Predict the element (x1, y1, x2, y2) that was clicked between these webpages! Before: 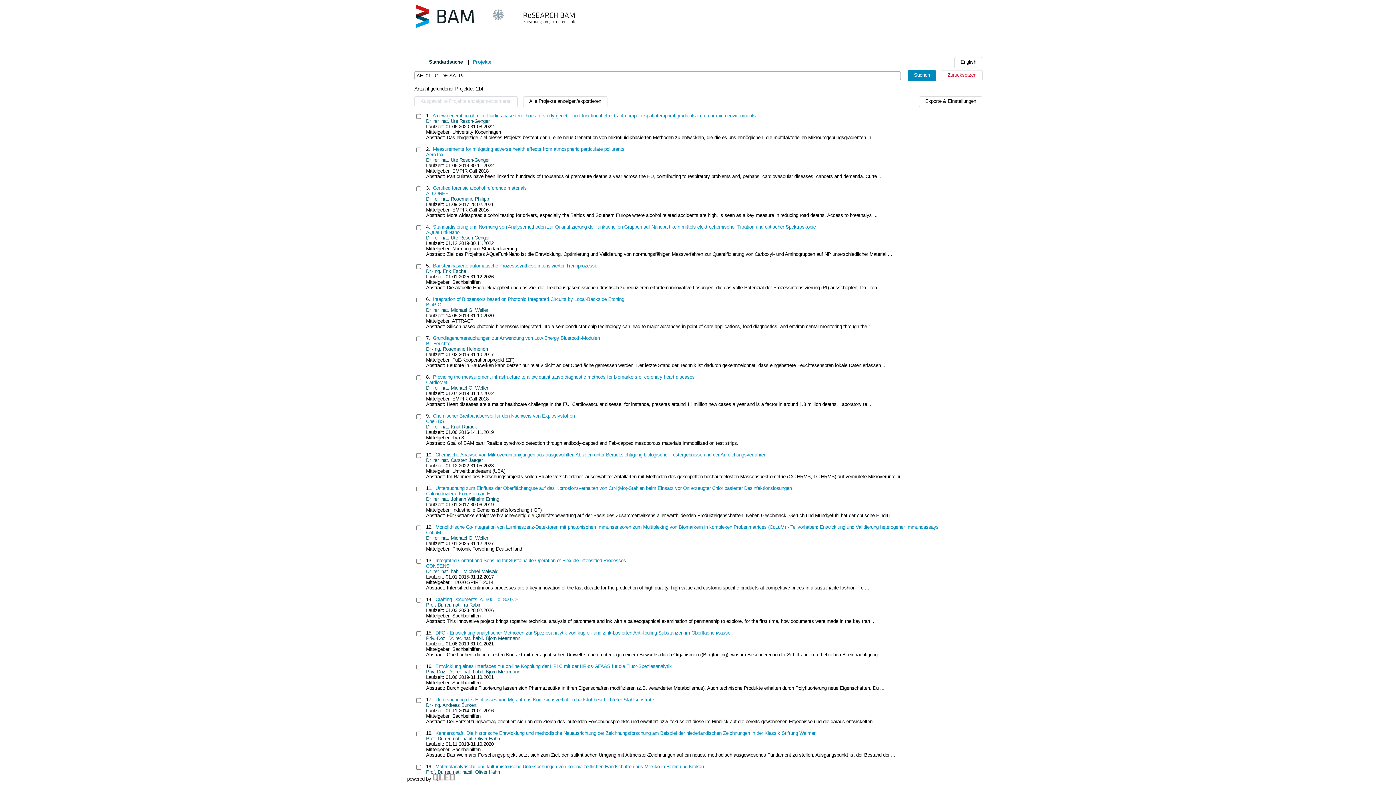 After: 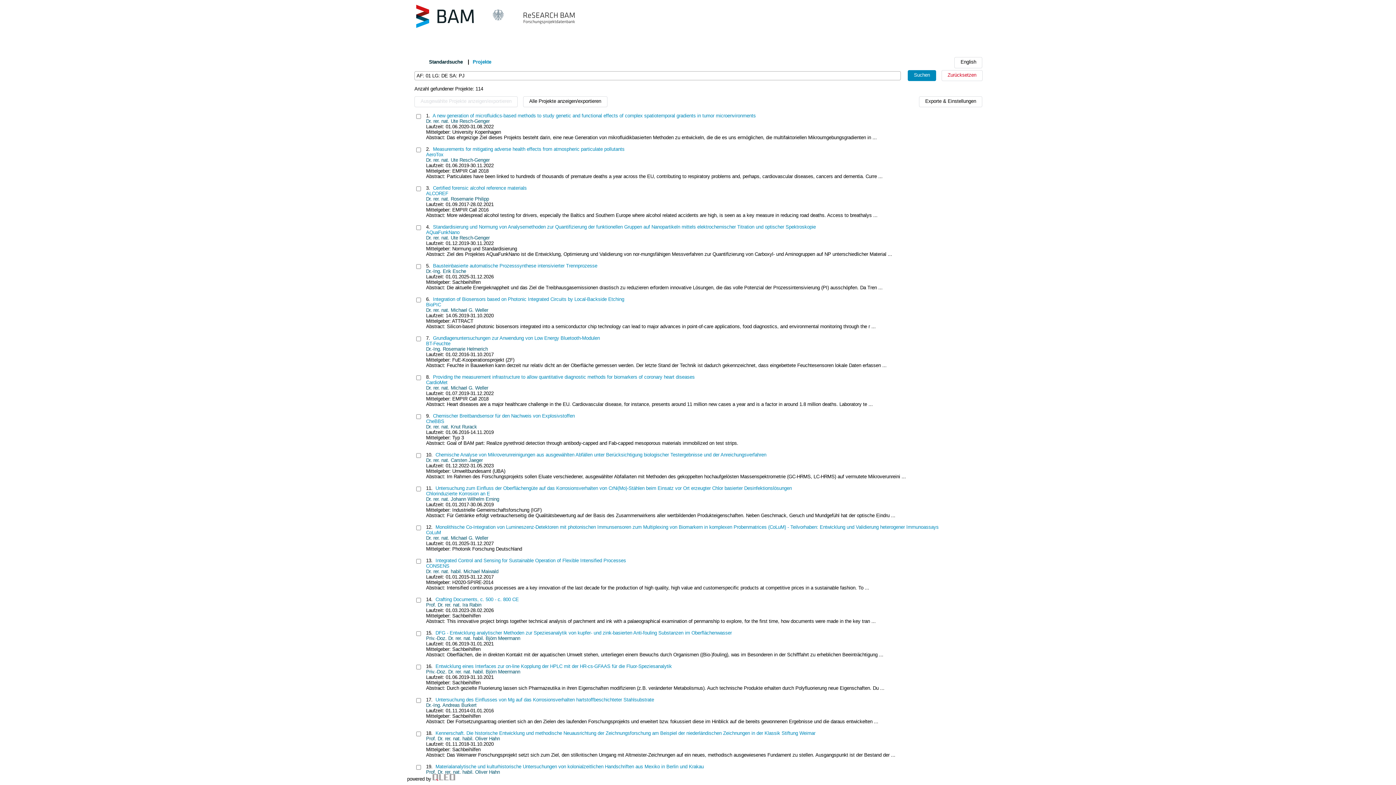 Action: bbox: (407, 24, 585, 30)